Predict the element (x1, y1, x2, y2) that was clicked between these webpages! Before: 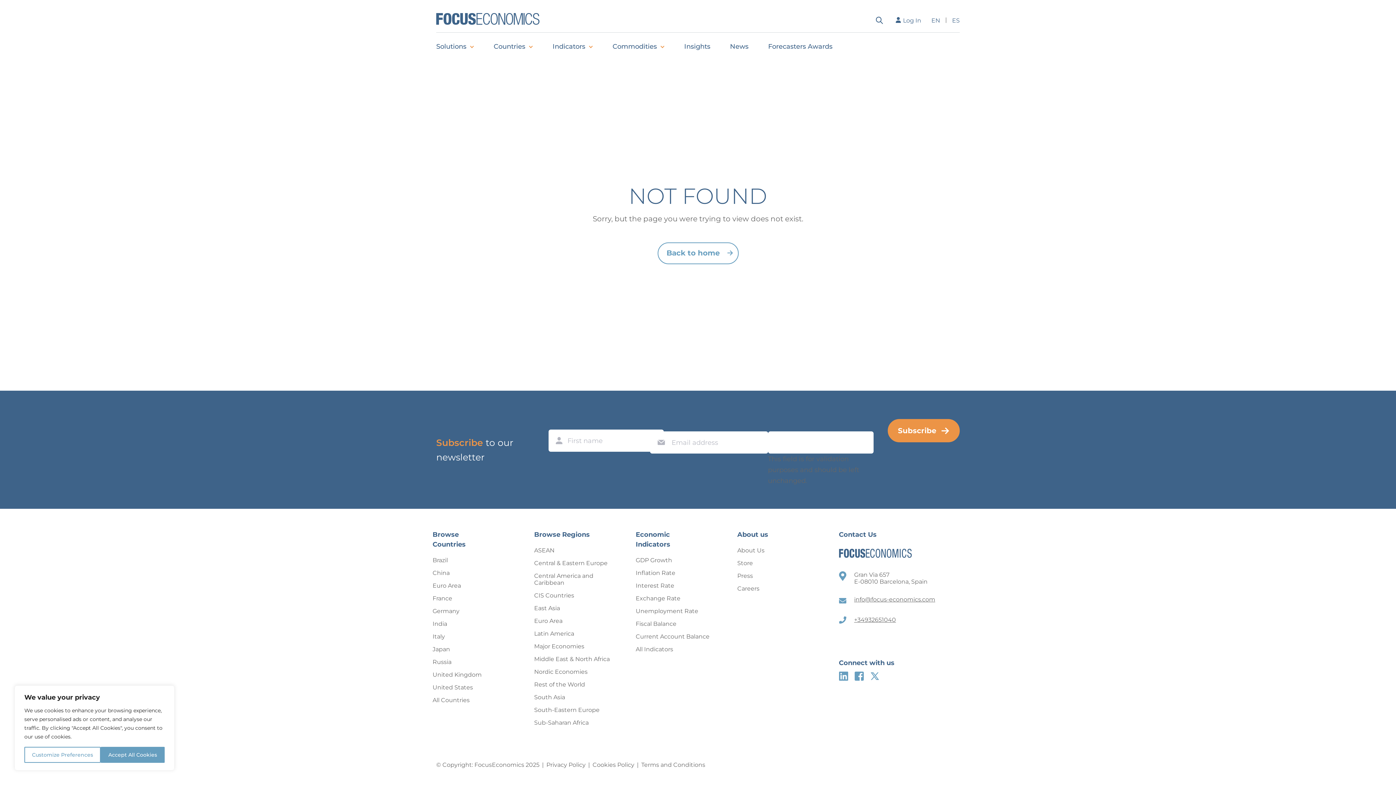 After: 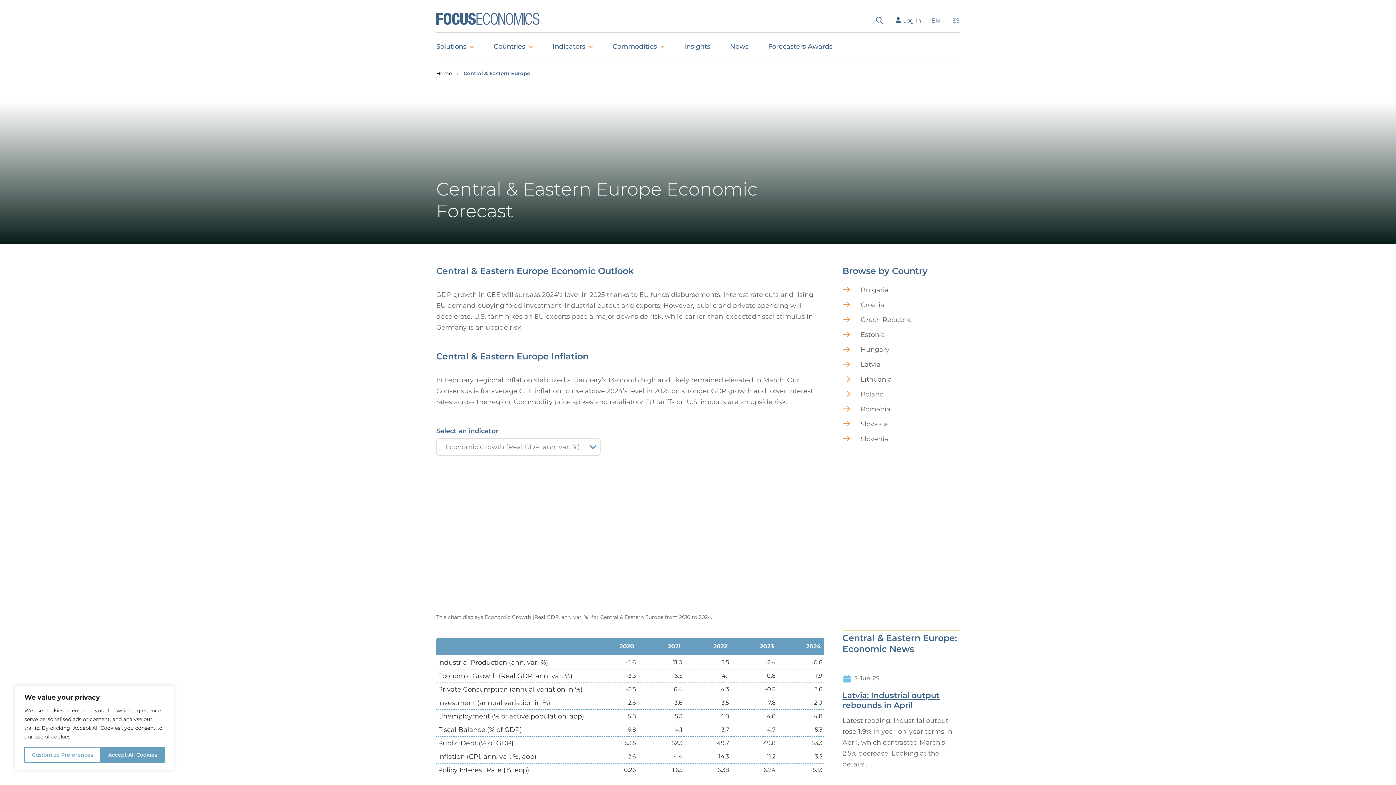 Action: bbox: (534, 557, 613, 569) label: Central & Eastern Europe